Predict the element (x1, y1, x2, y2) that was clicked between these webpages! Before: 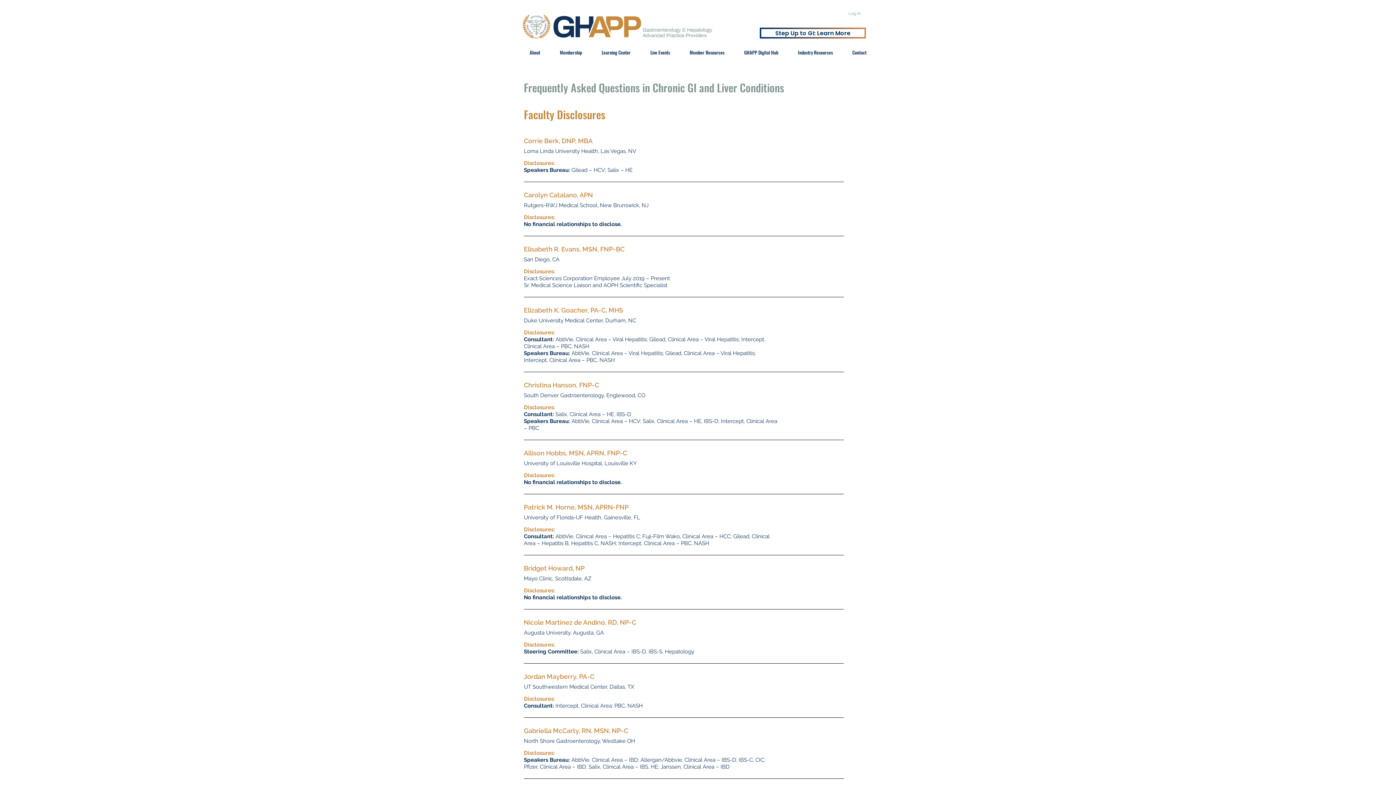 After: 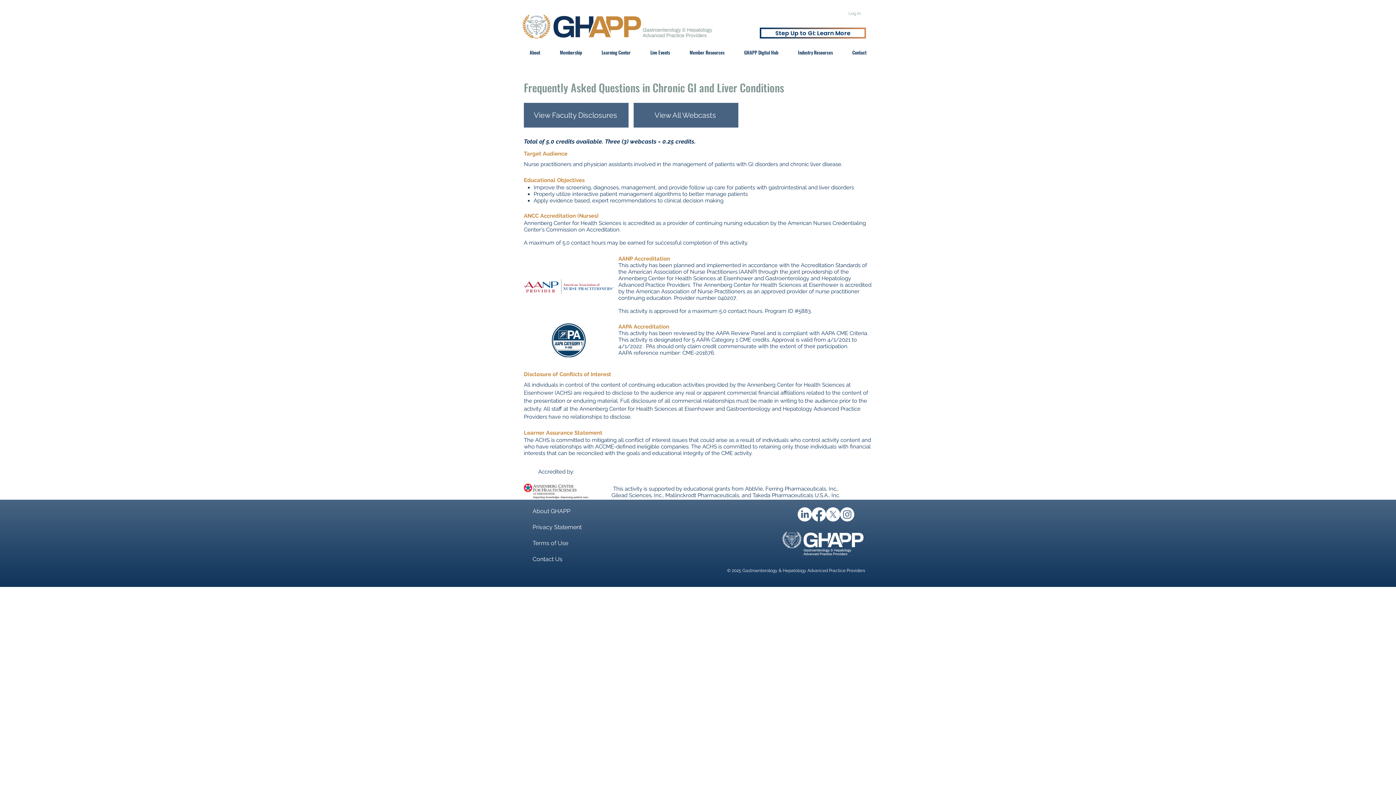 Action: label: Frequently Asked Questions in Chronic GI and Liver Conditions bbox: (524, 79, 784, 95)